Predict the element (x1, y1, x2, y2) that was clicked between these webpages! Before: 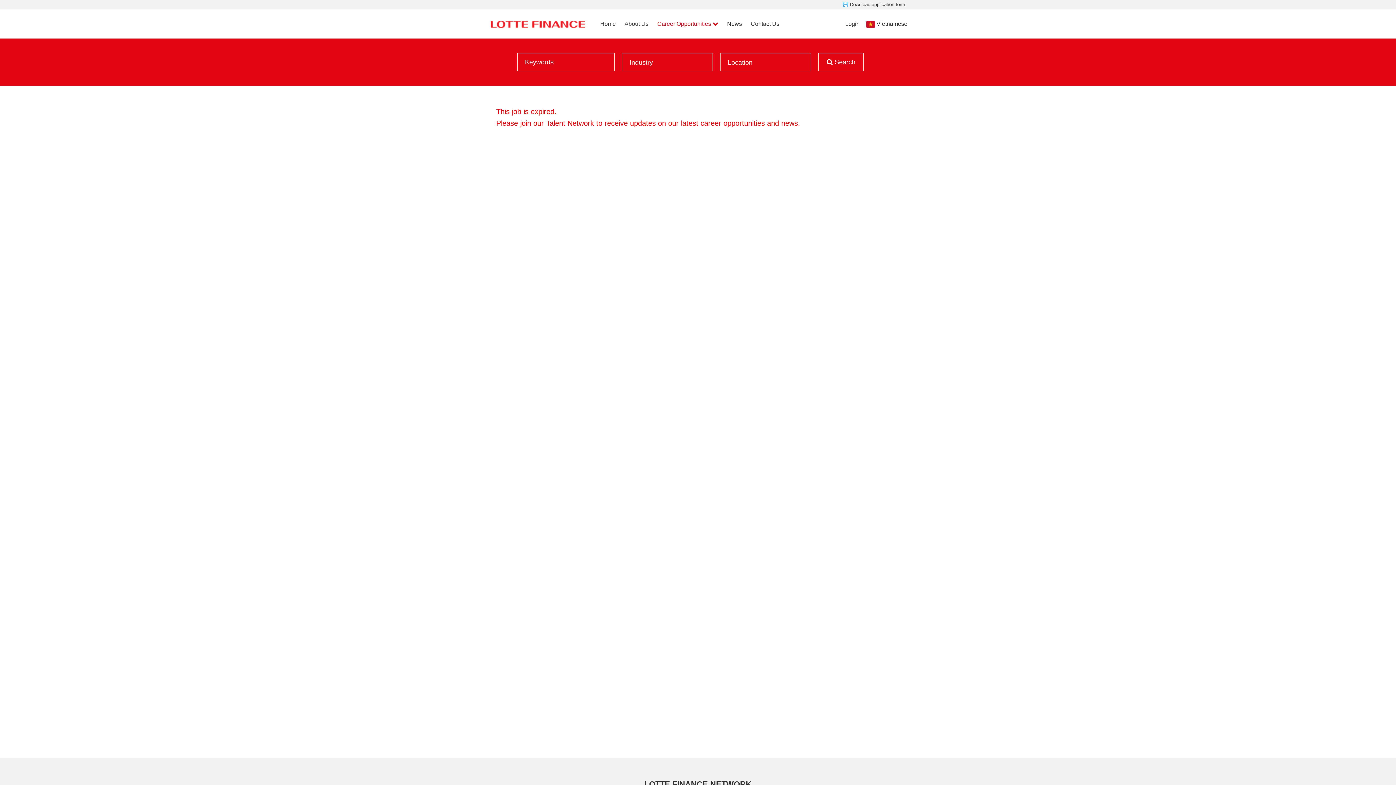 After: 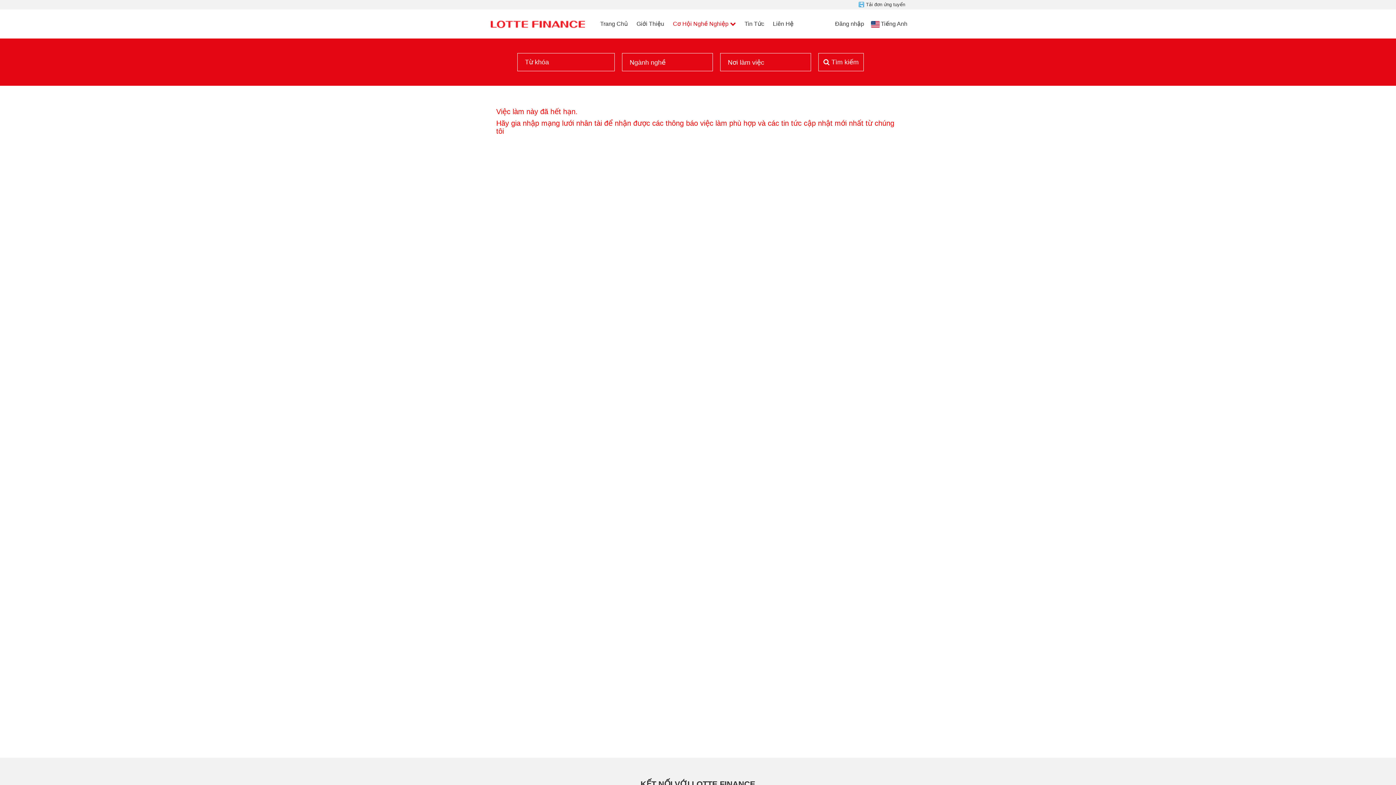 Action: bbox: (876, 20, 907, 26) label: Vietnamese